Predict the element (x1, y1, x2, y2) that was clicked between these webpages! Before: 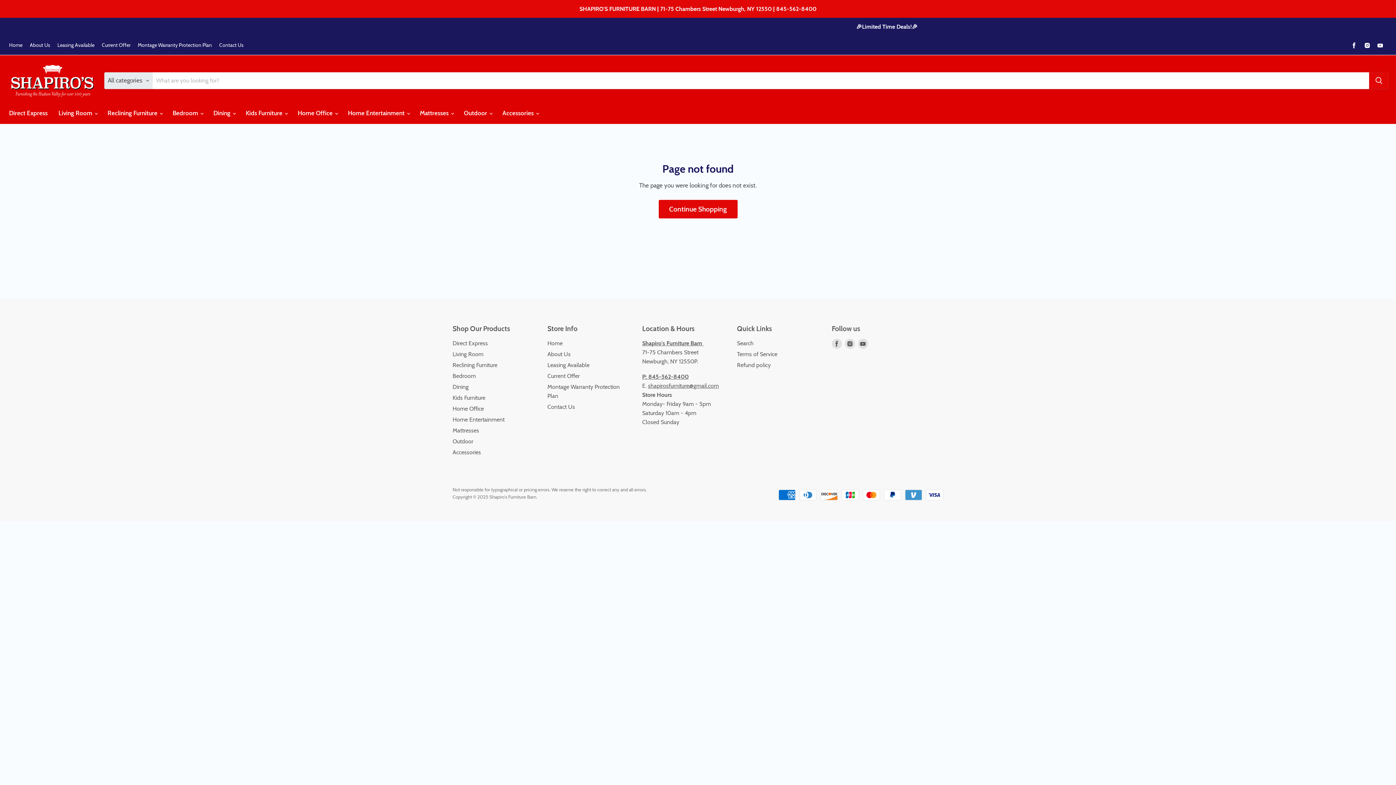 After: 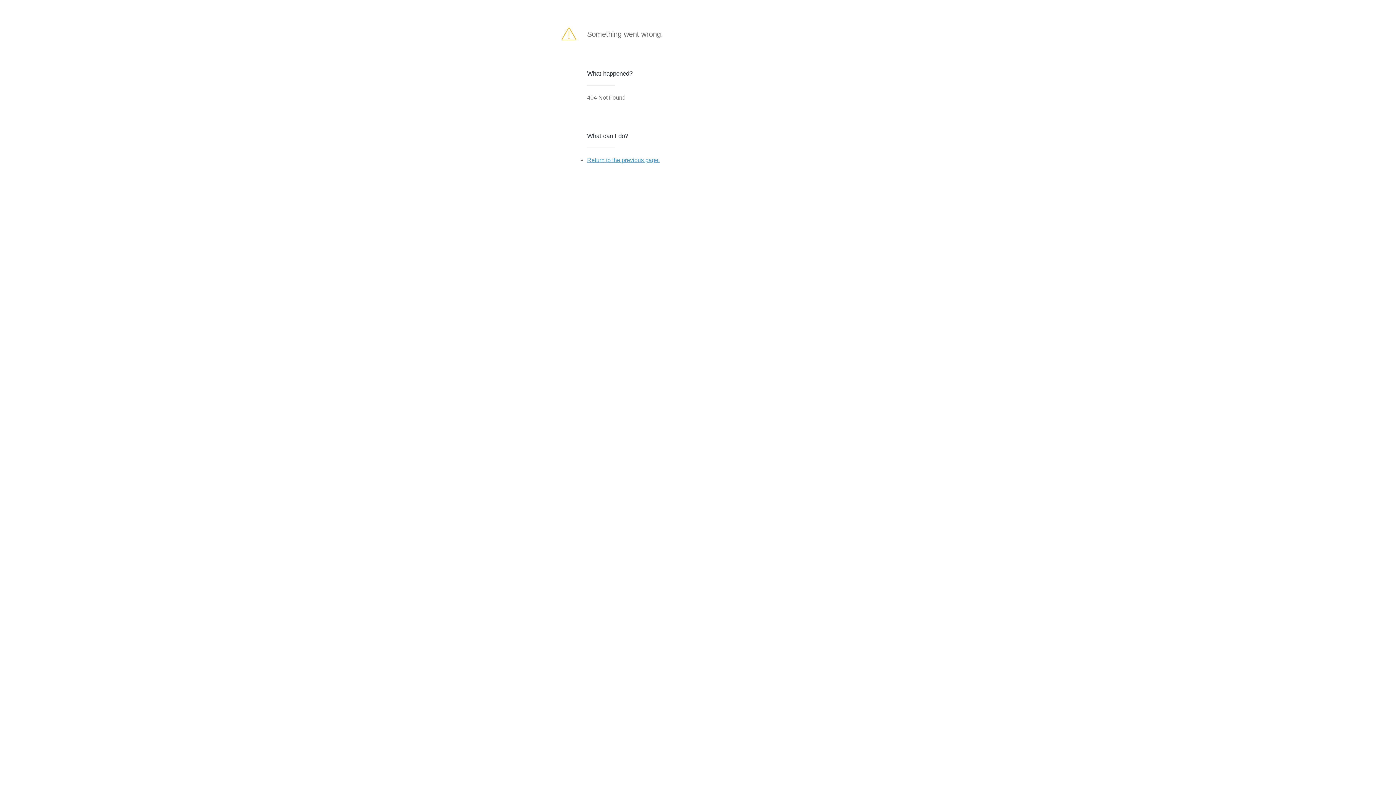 Action: label: Shapiro's Furniture Barn  bbox: (642, 339, 703, 346)